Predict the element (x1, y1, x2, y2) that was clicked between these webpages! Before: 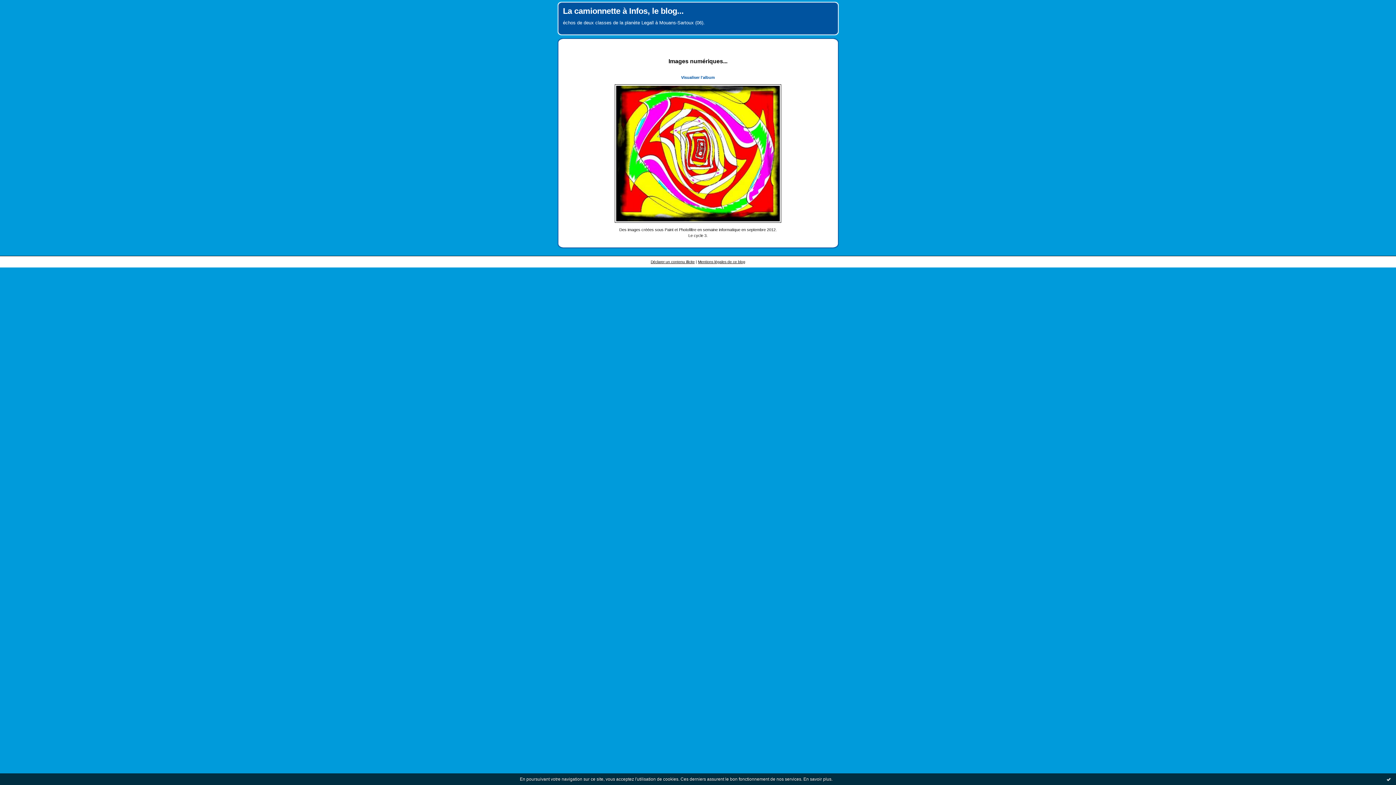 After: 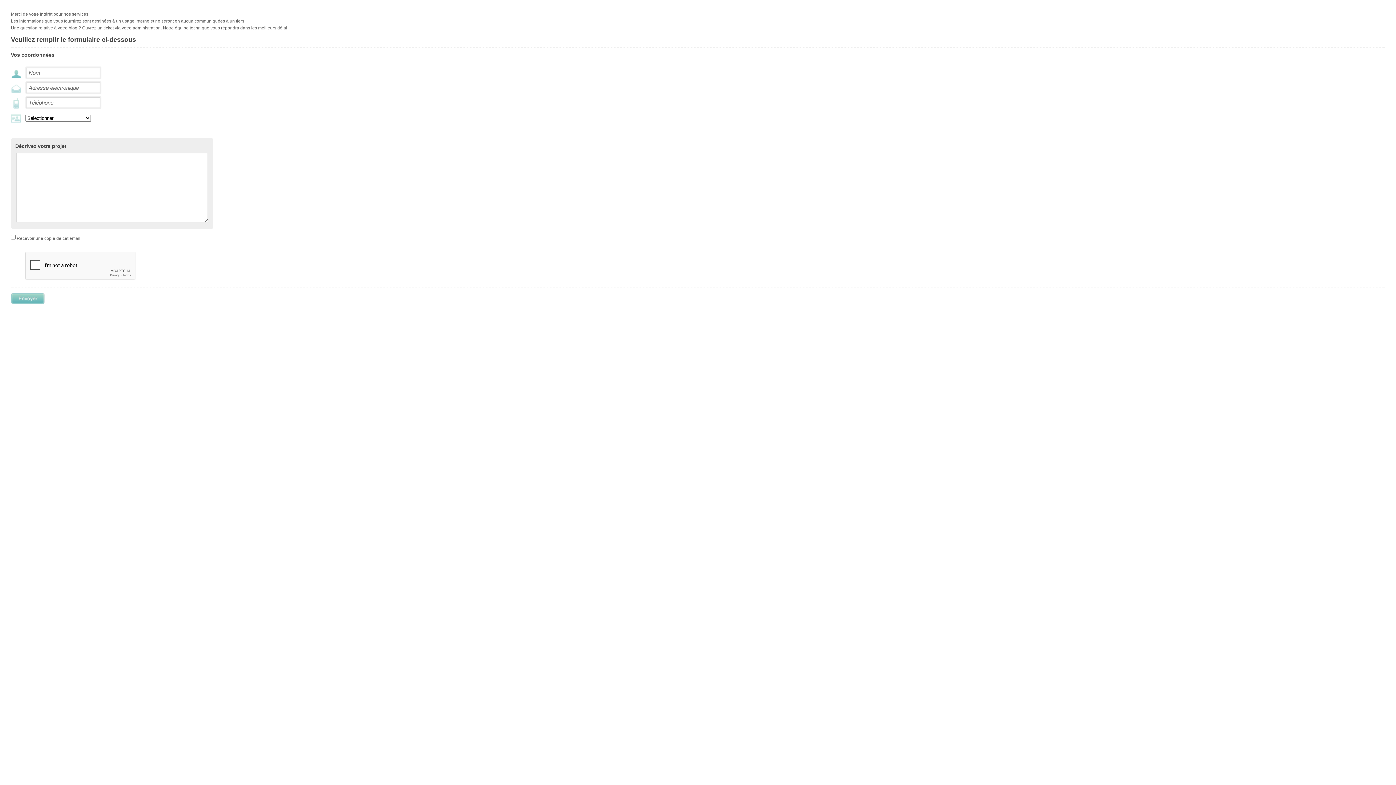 Action: bbox: (650, 260, 694, 264) label: Déclarer un contenu illicite